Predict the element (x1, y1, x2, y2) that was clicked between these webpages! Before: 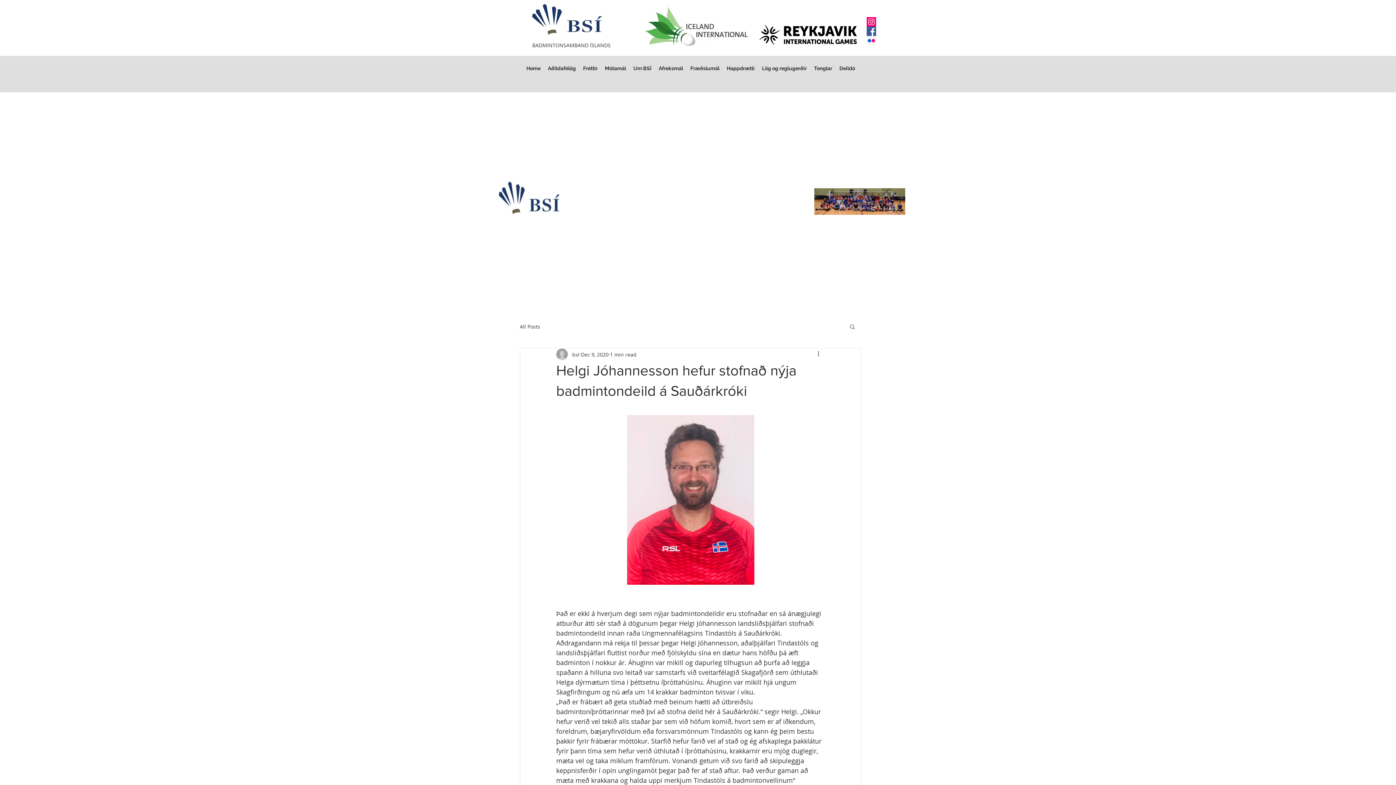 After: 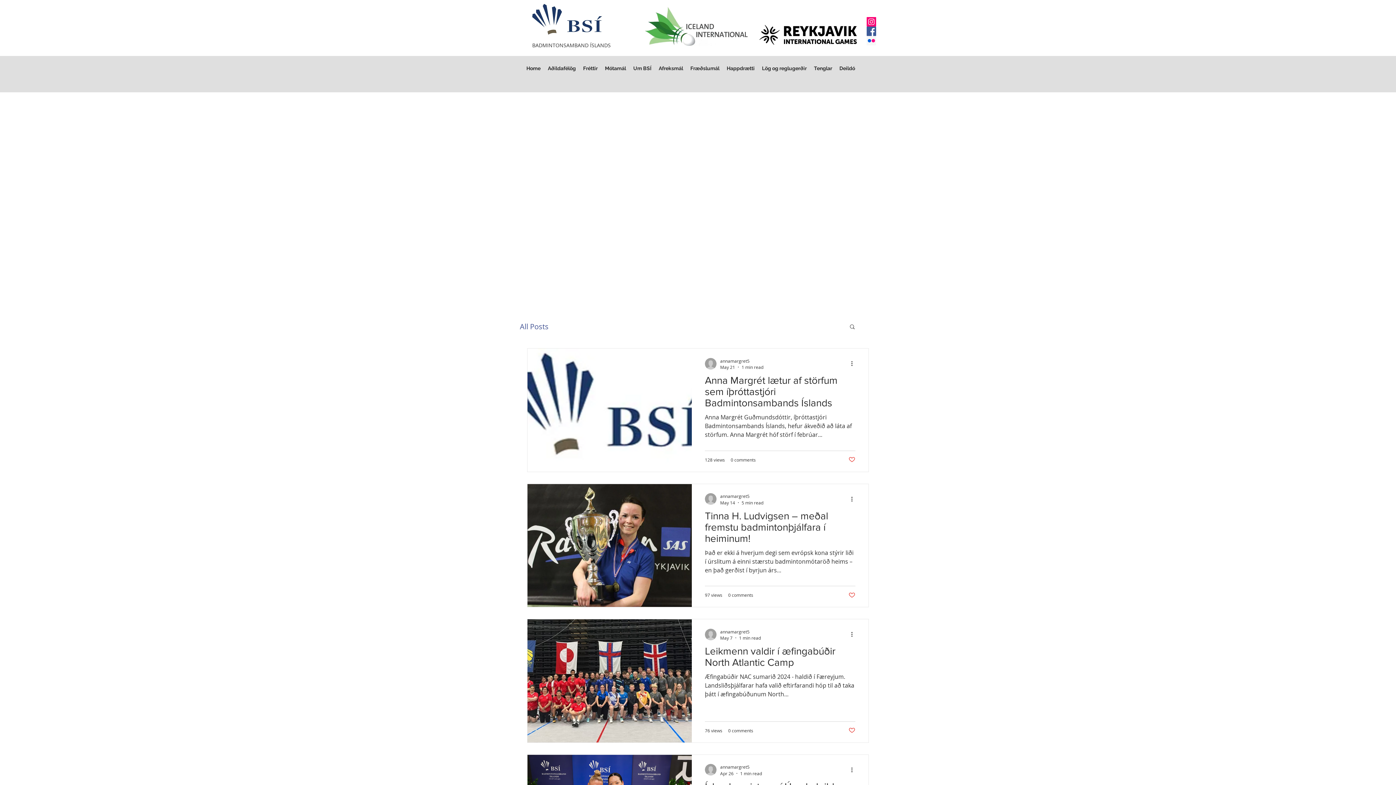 Action: bbox: (520, 323, 540, 330) label: All Posts